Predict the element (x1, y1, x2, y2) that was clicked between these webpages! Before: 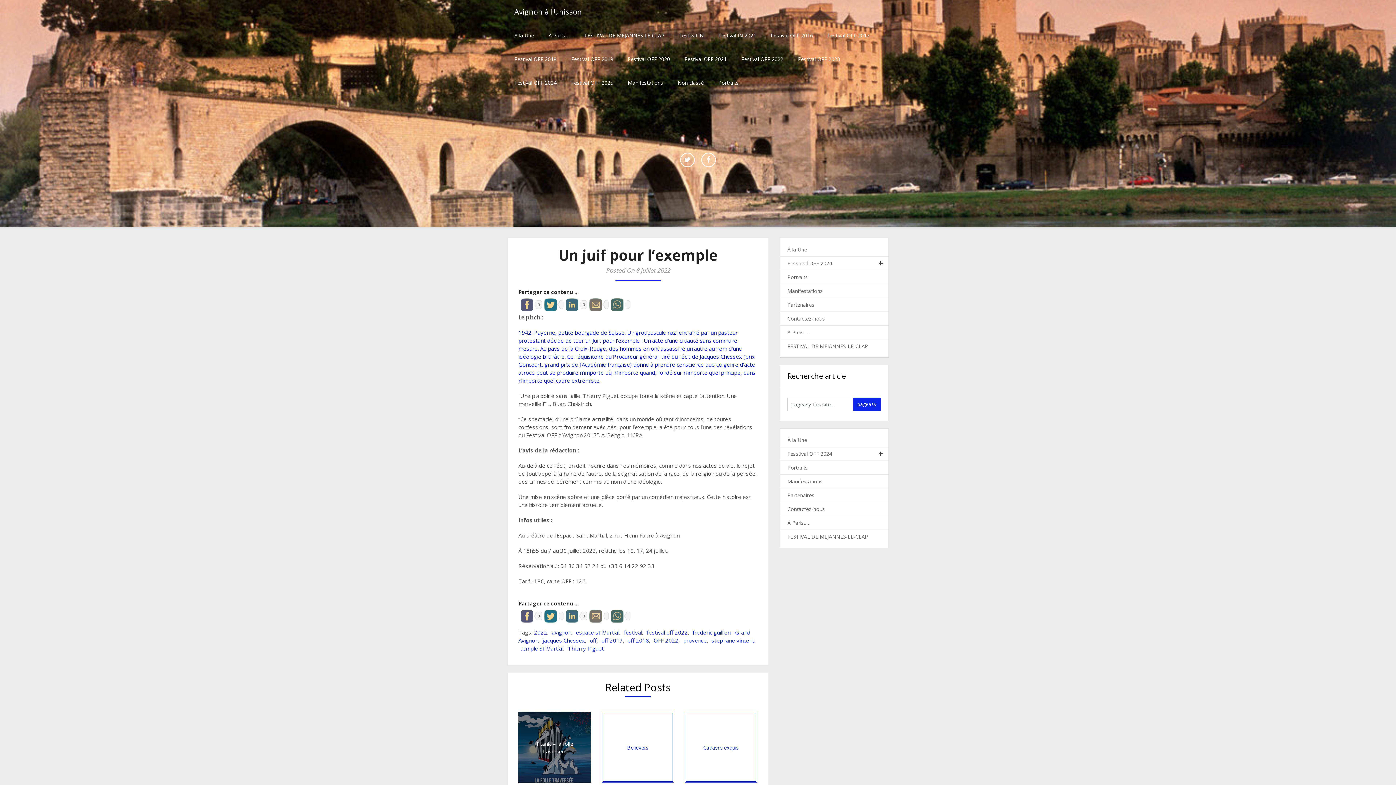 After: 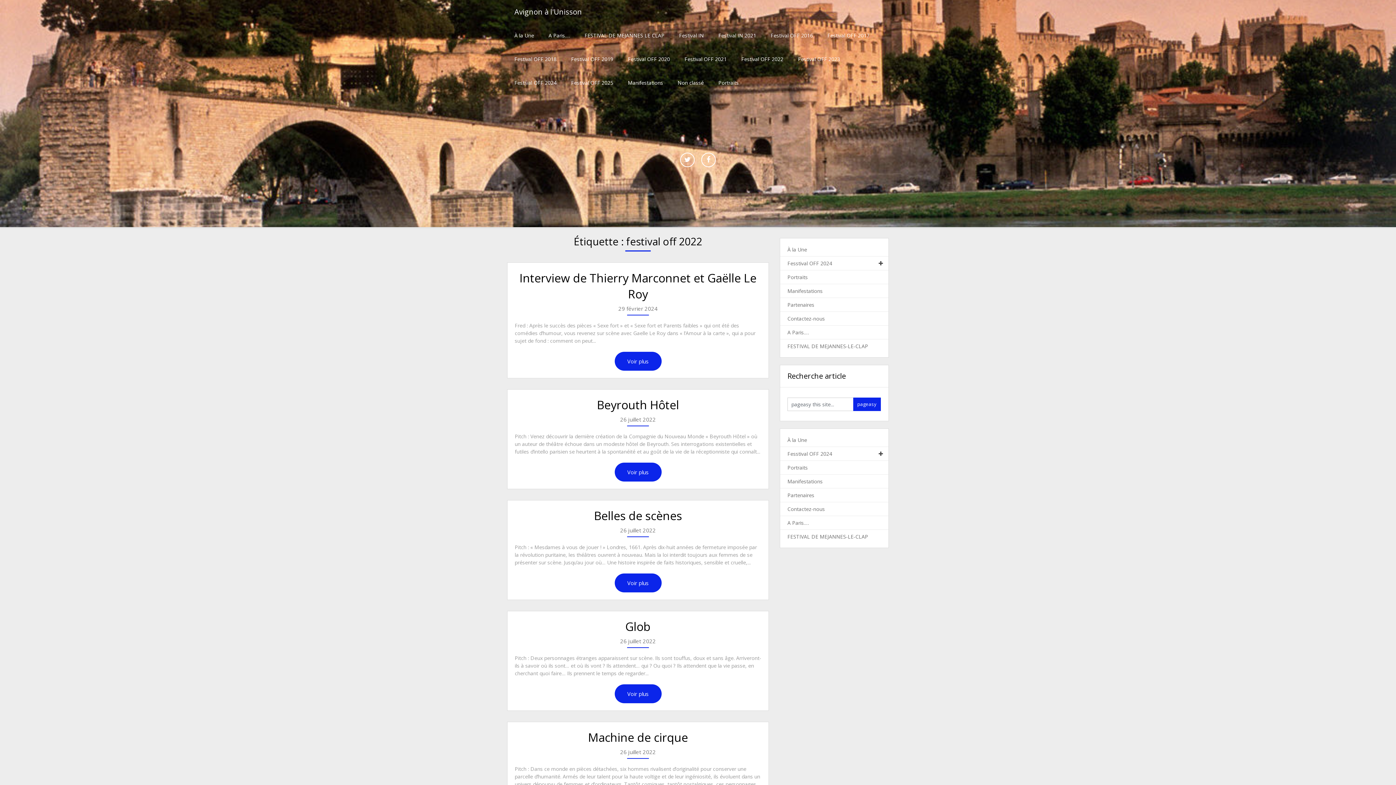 Action: label: festival off 2022 bbox: (646, 629, 688, 636)